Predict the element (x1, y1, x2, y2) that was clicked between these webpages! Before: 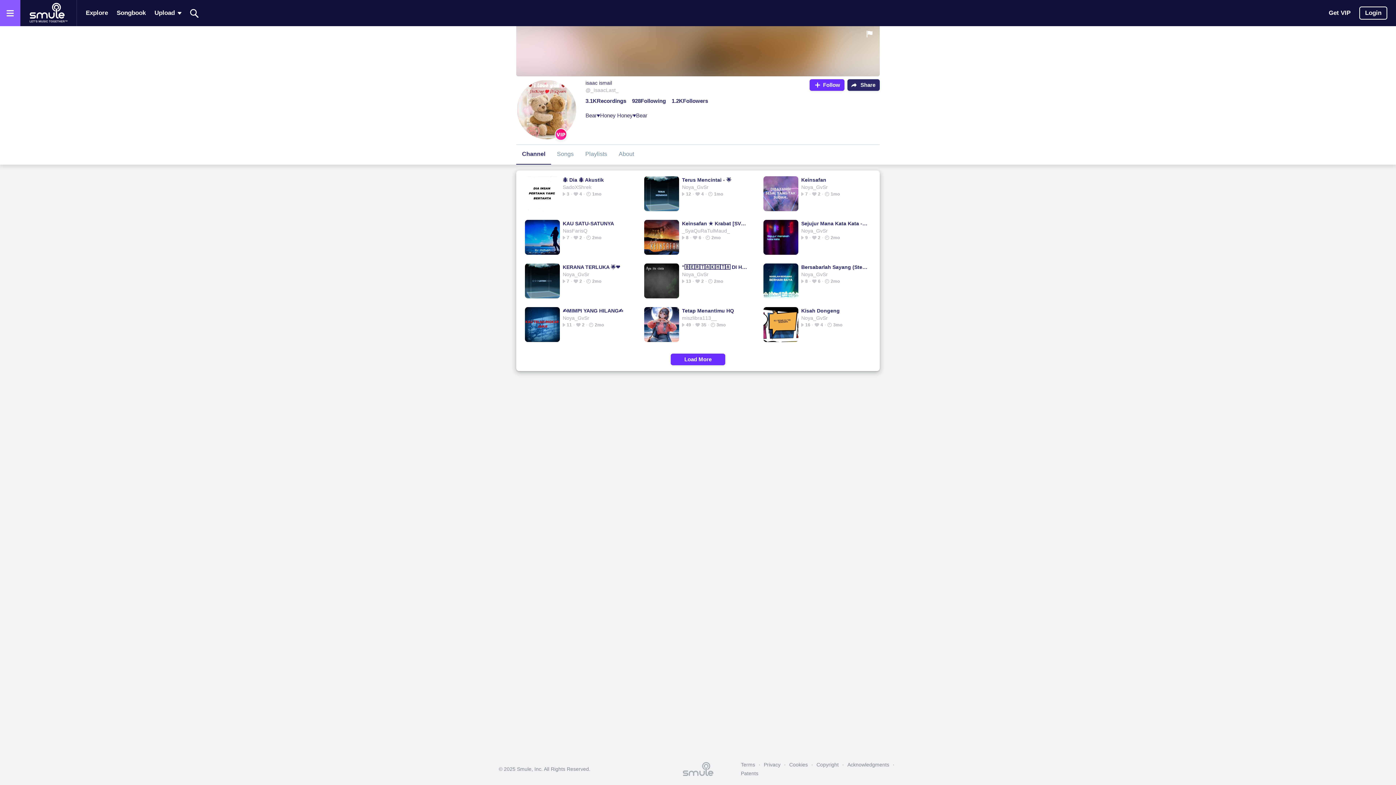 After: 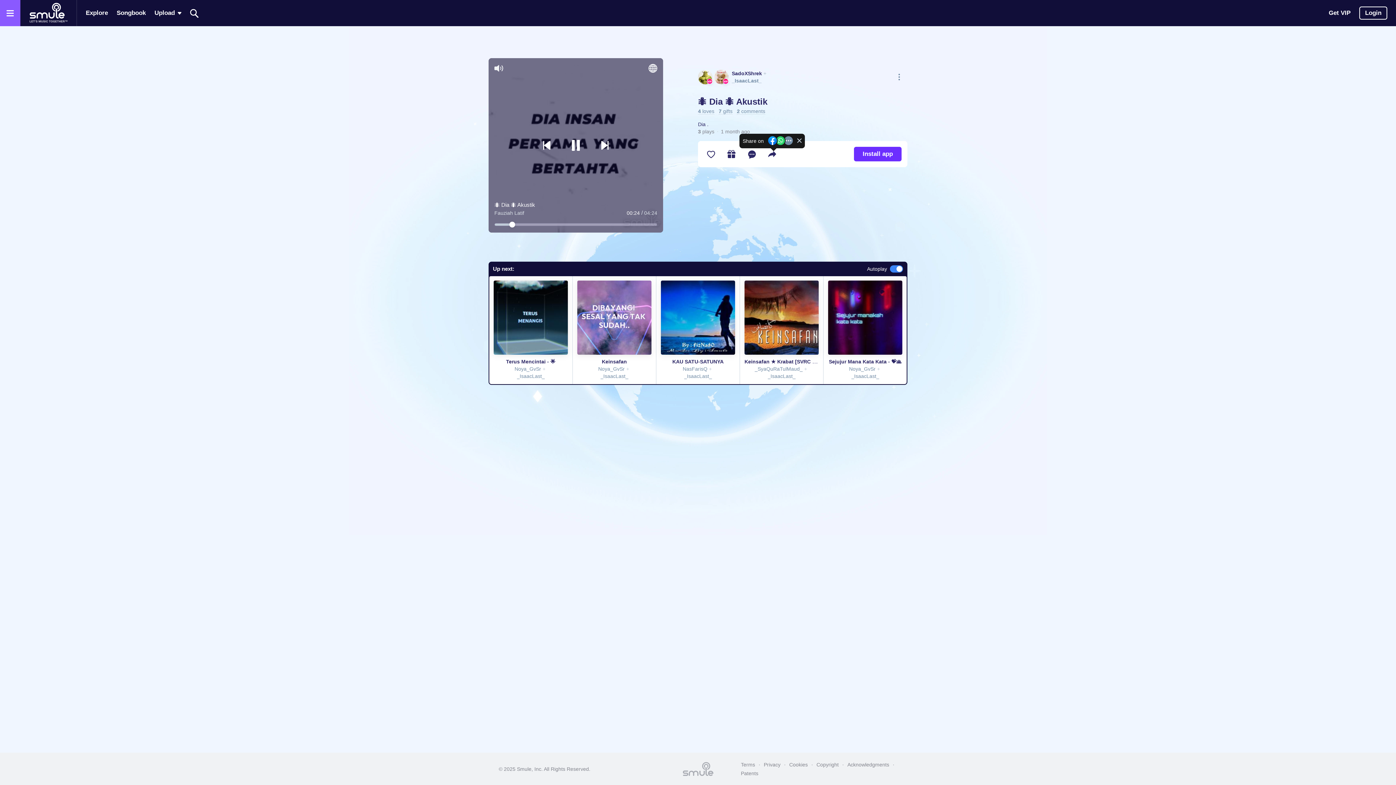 Action: label: 🐜 Dia 🐜 Akustik bbox: (562, 176, 629, 183)